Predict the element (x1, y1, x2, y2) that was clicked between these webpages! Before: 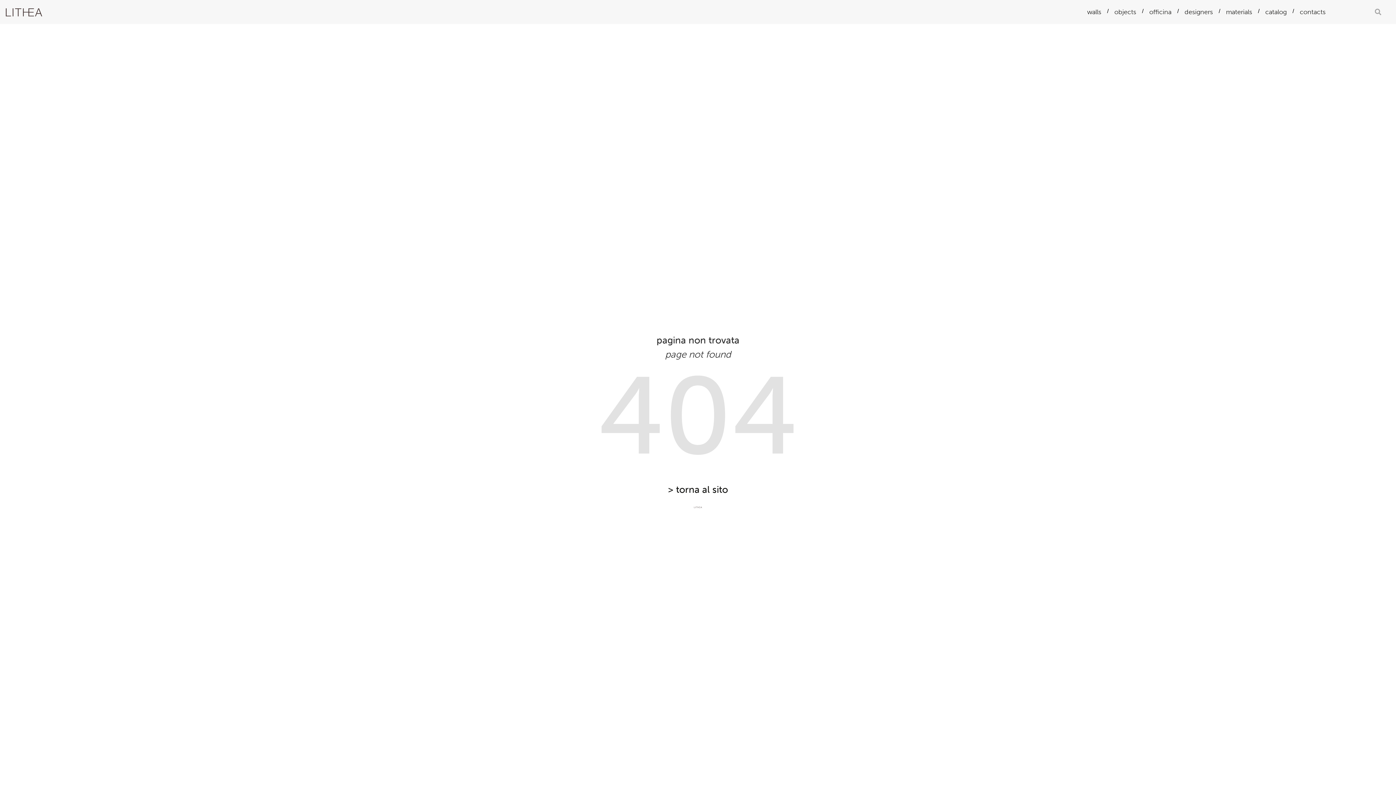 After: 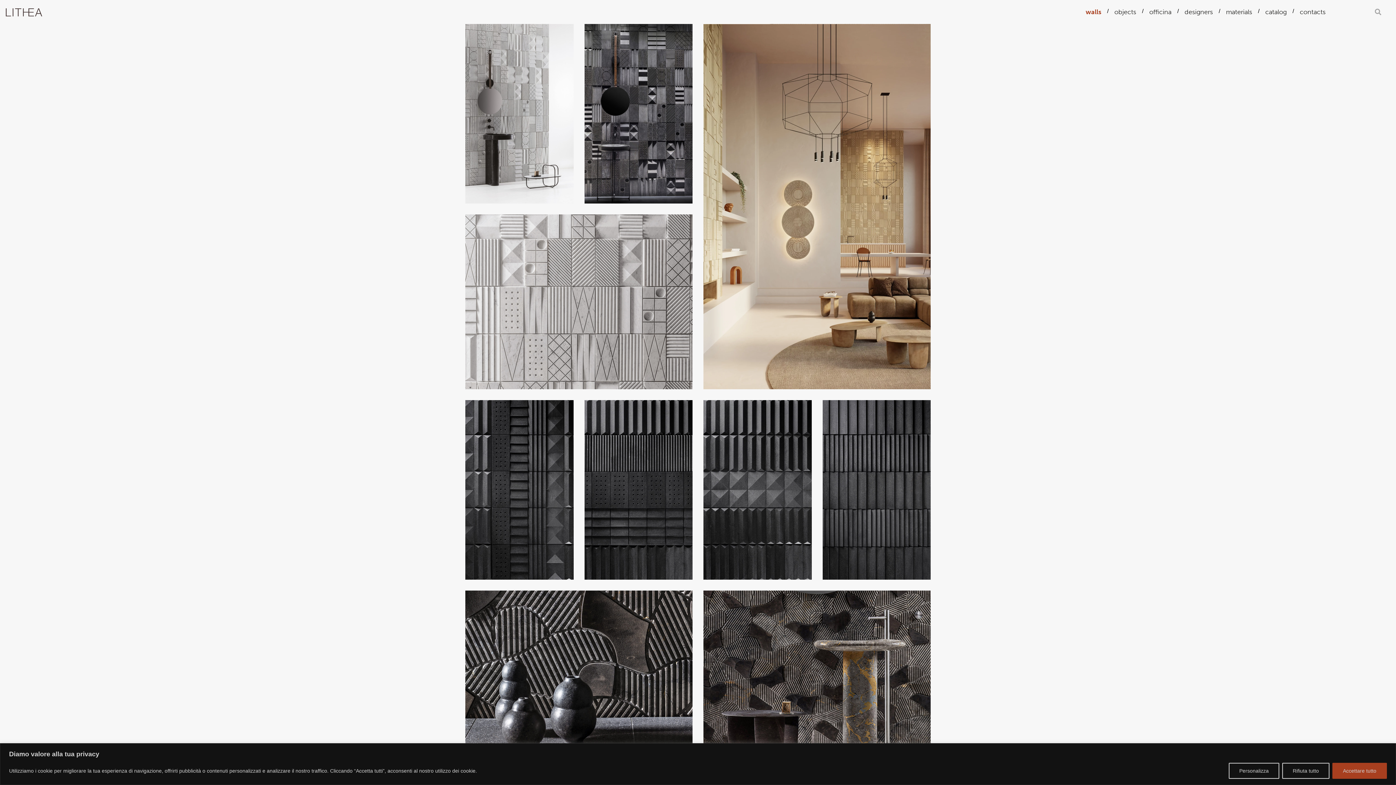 Action: bbox: (598, 351, 798, 482) label: 404